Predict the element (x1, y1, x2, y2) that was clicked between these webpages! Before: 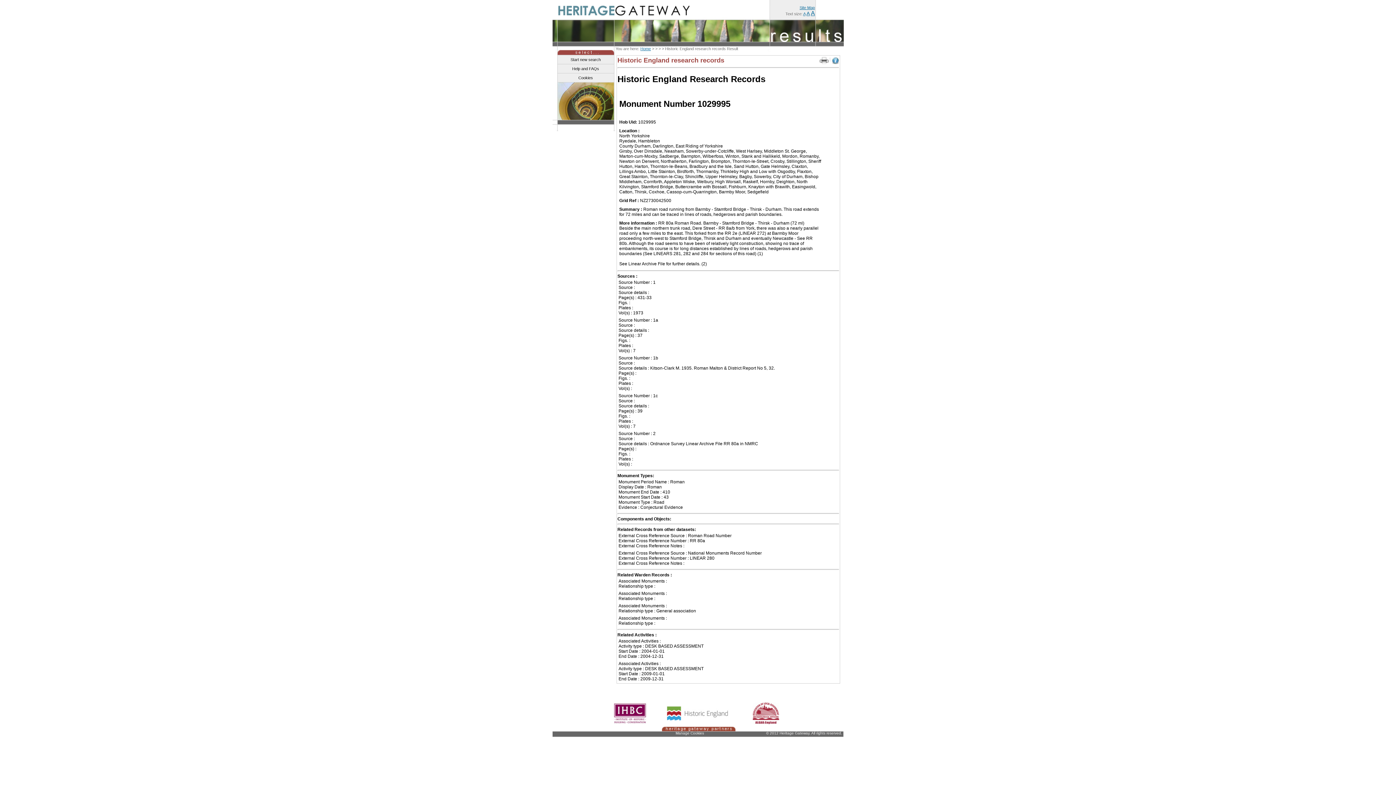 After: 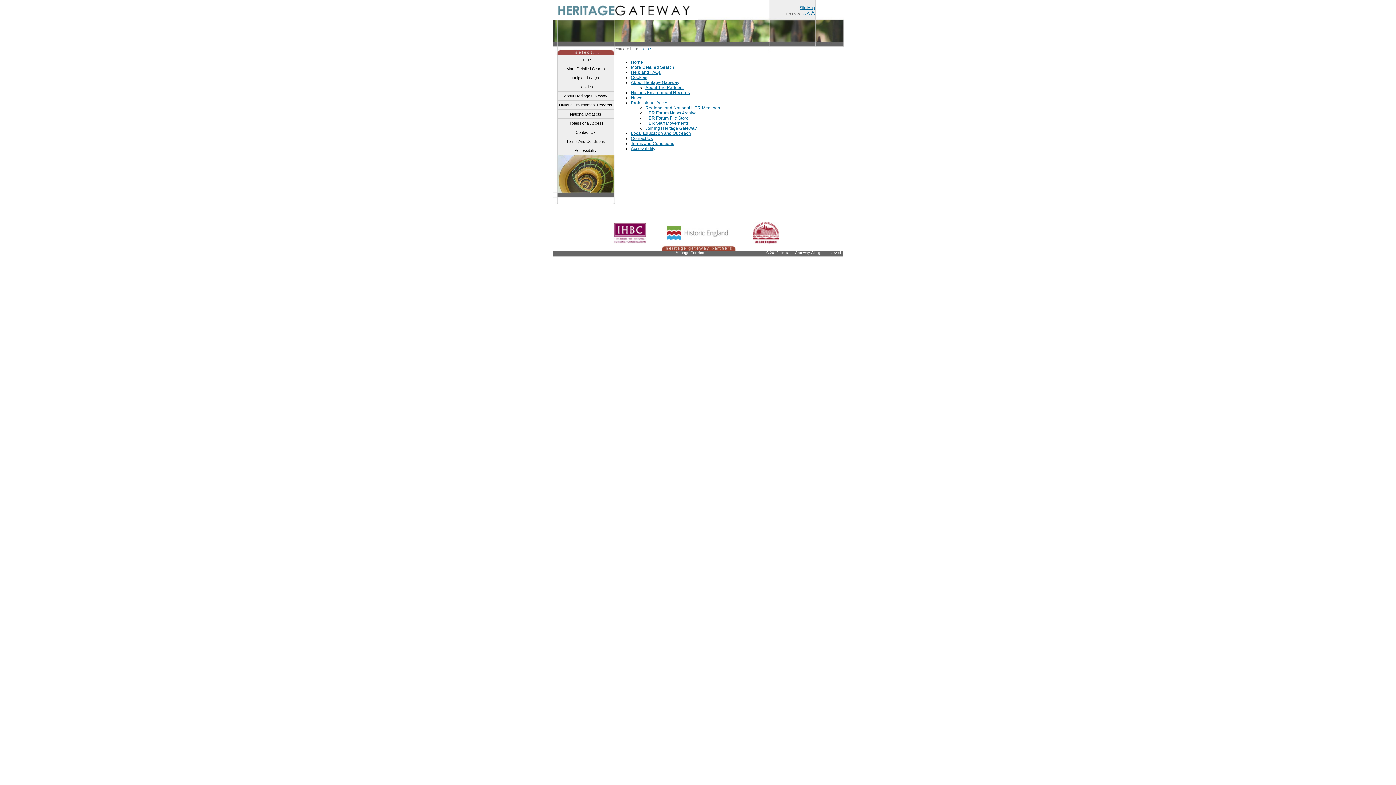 Action: label: Site Map bbox: (799, 5, 815, 9)